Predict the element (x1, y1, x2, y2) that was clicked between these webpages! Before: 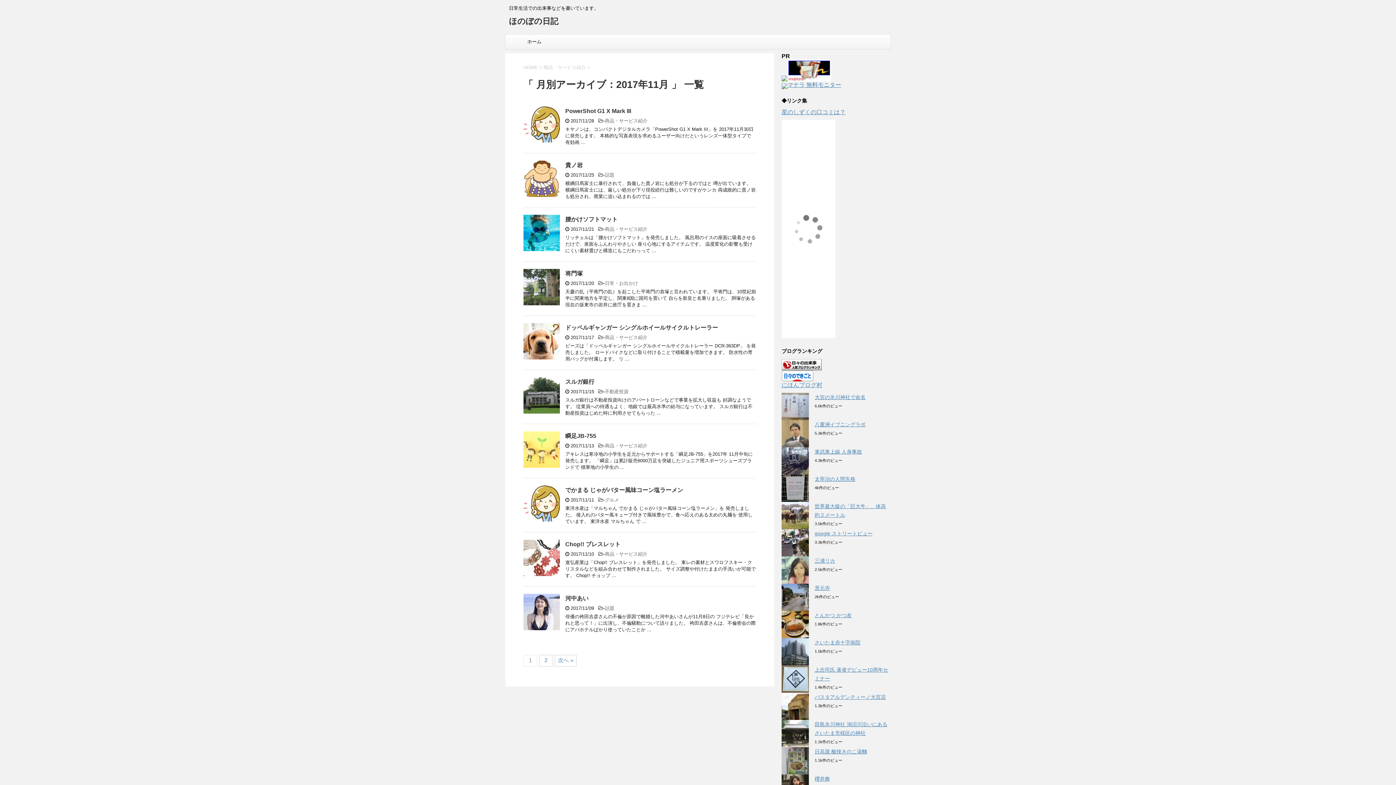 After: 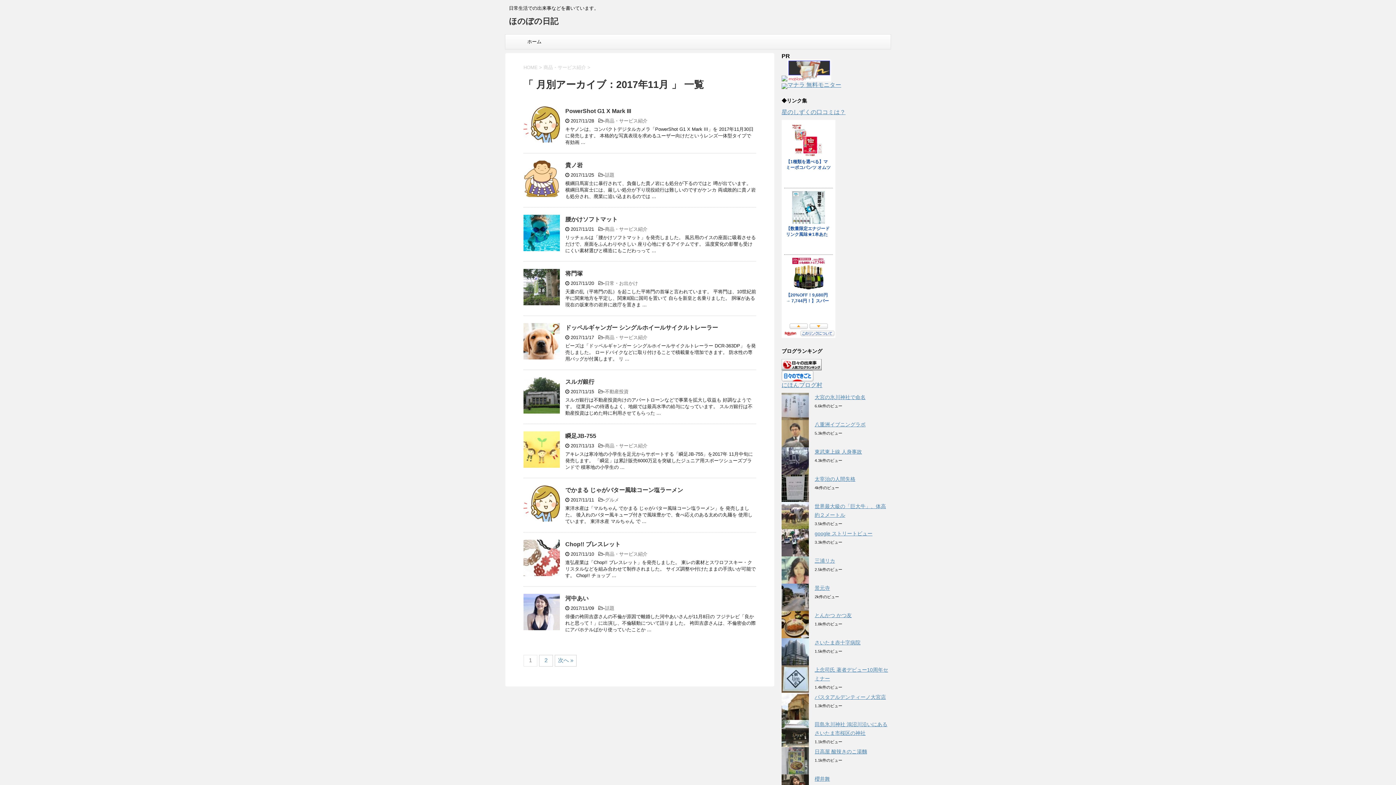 Action: bbox: (787, 74, 831, 81)